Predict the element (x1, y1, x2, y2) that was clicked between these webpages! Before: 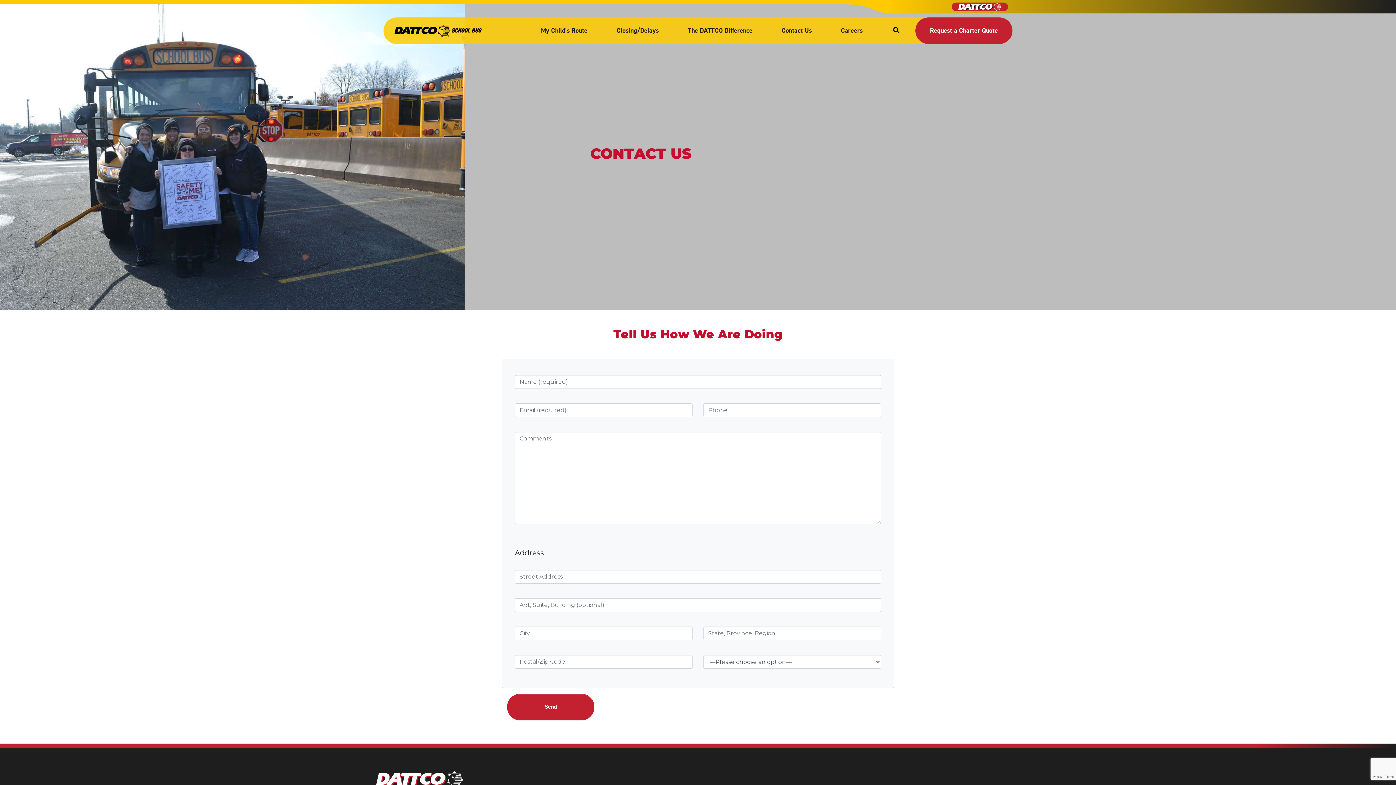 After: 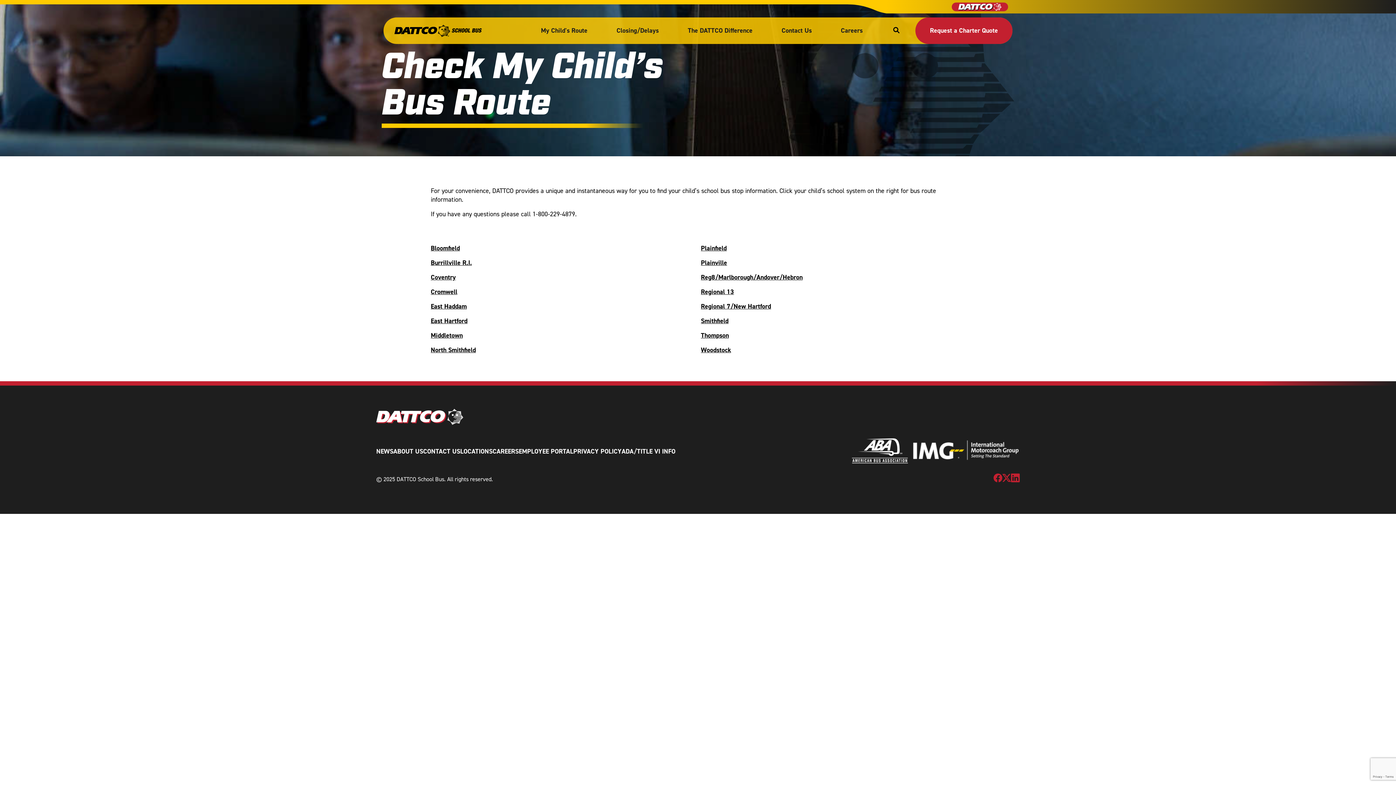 Action: bbox: (541, 17, 587, 44) label: My Child's Route